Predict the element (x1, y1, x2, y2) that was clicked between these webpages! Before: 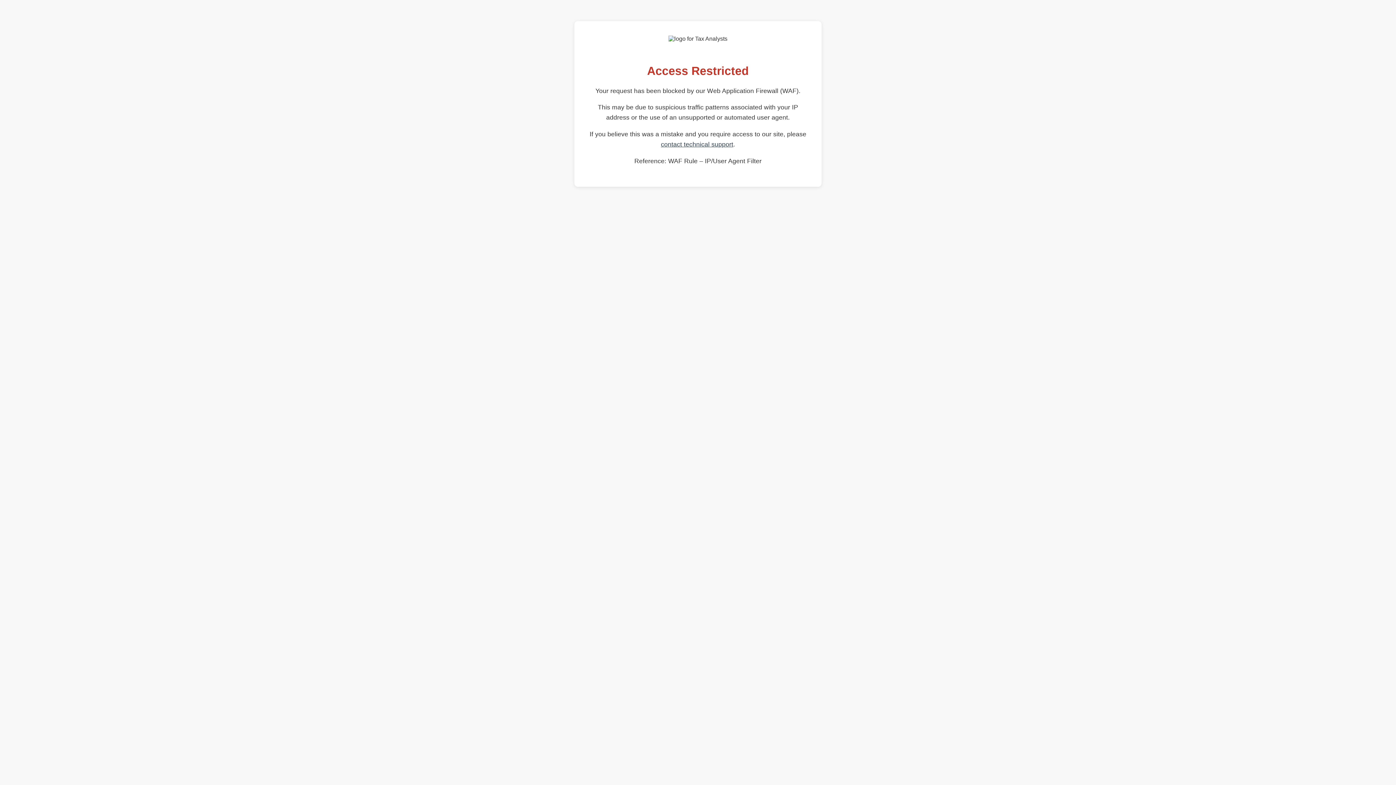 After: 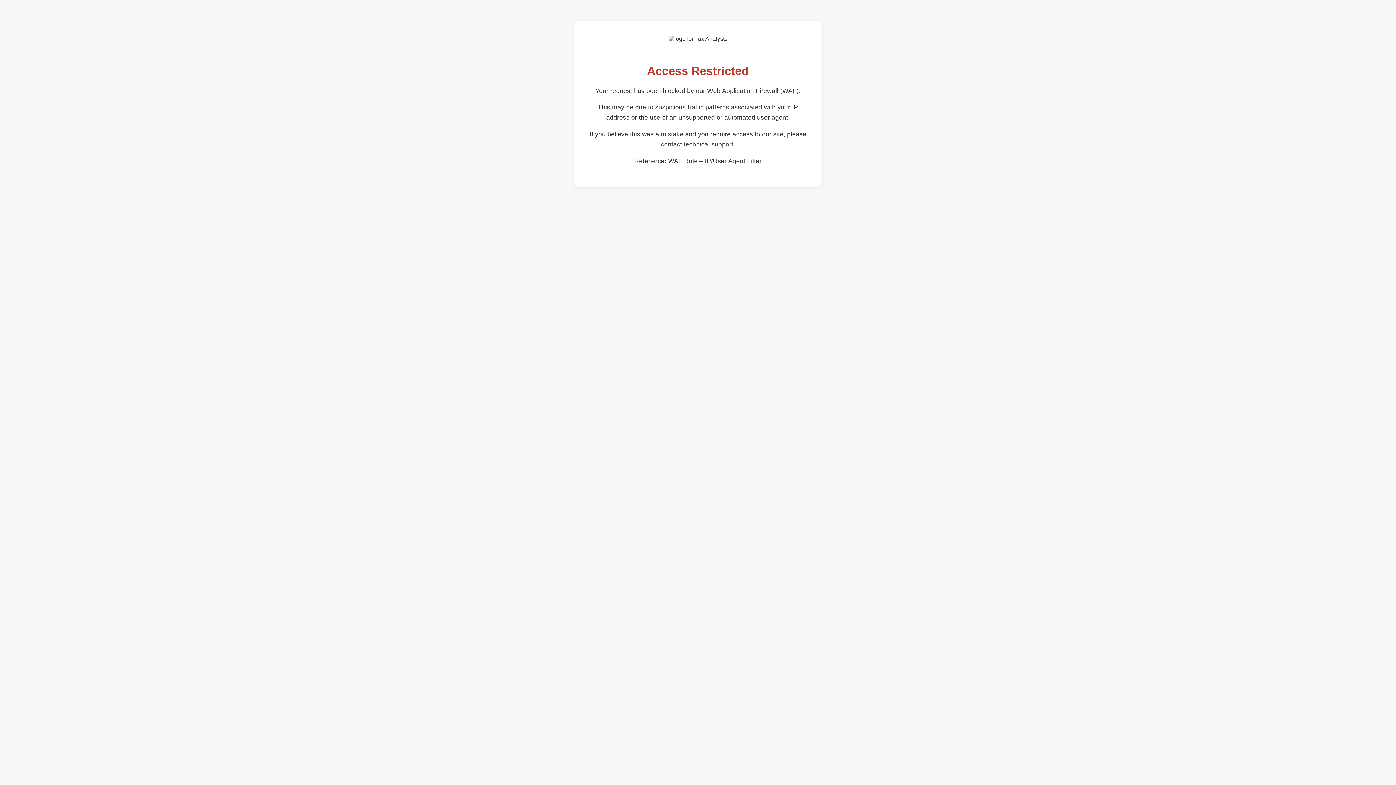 Action: label: contact technical support bbox: (661, 140, 733, 148)